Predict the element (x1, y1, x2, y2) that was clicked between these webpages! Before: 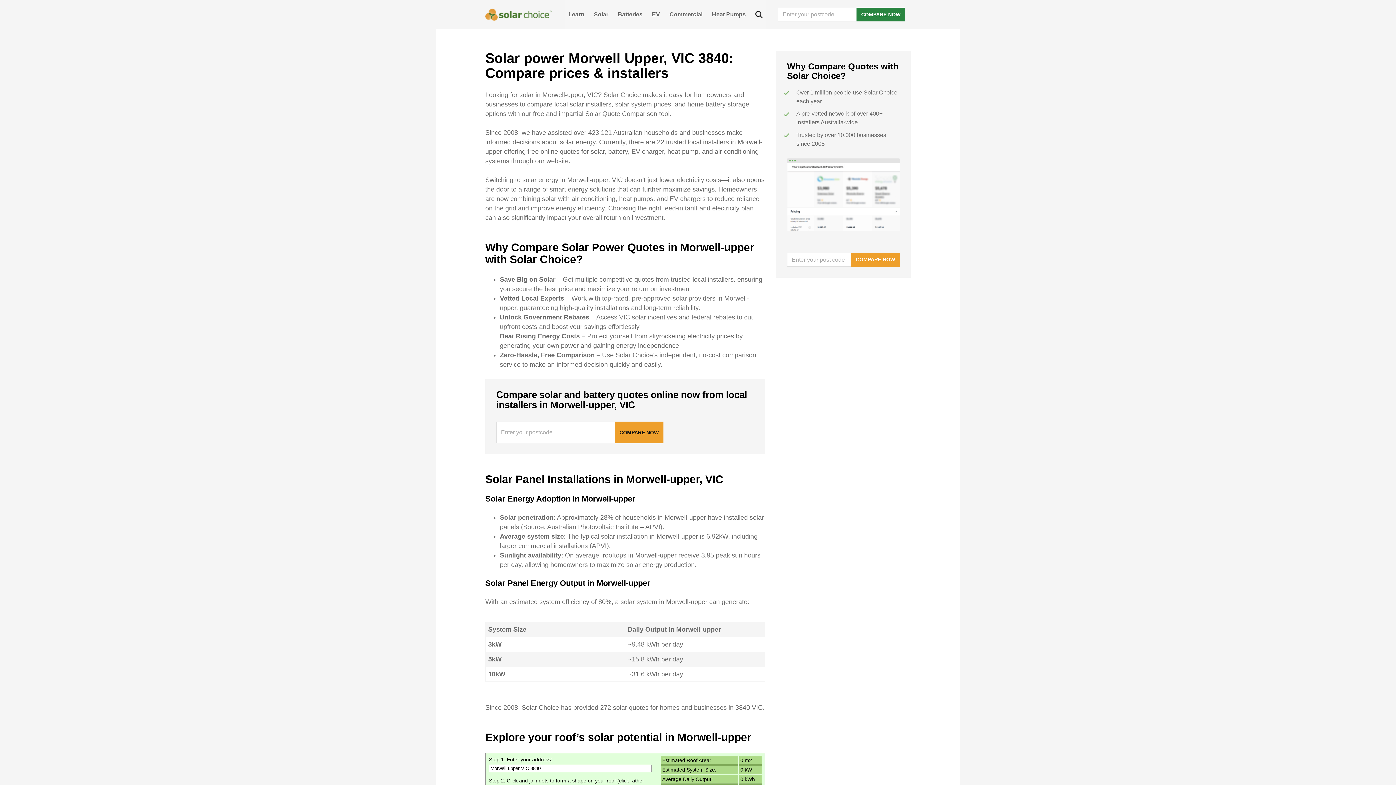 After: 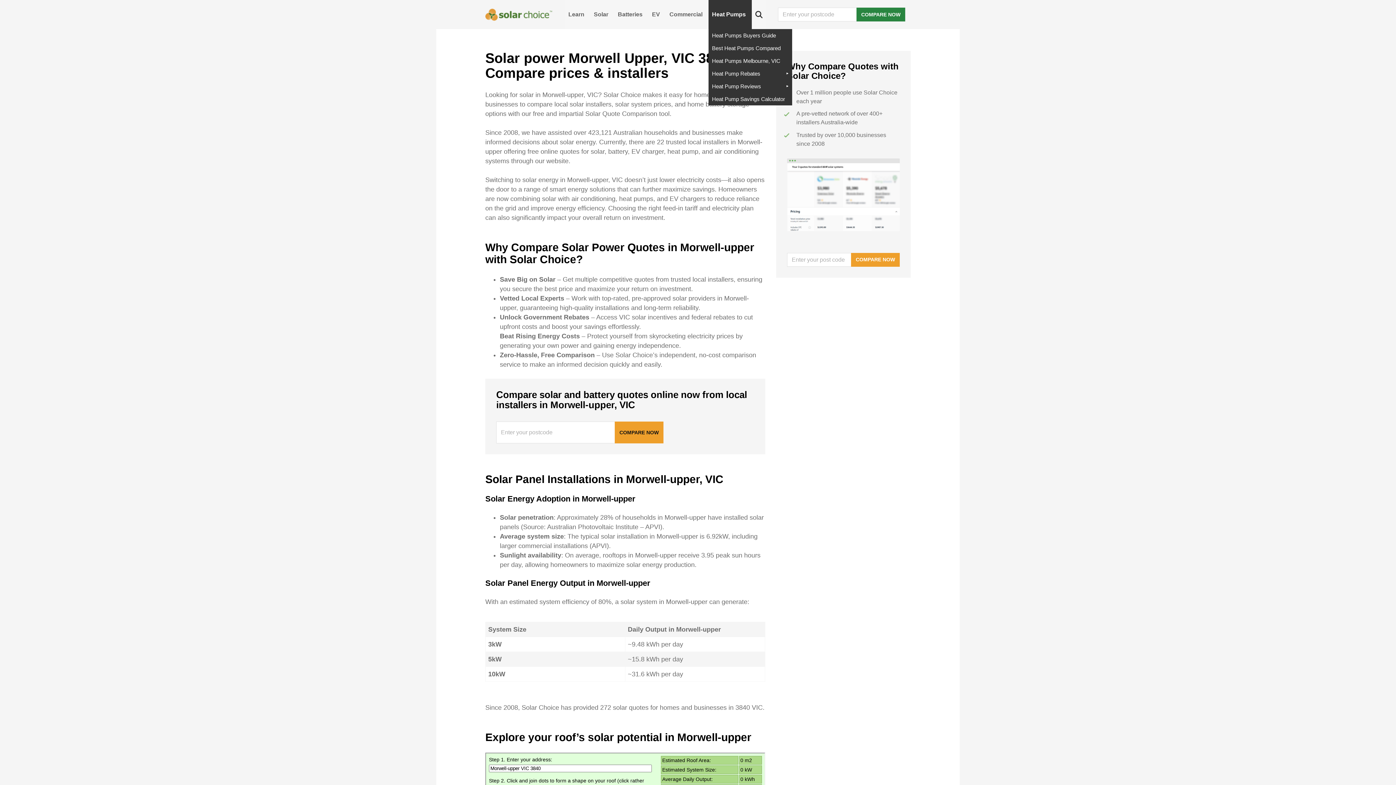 Action: bbox: (708, 0, 751, 29) label: Heat Pumps